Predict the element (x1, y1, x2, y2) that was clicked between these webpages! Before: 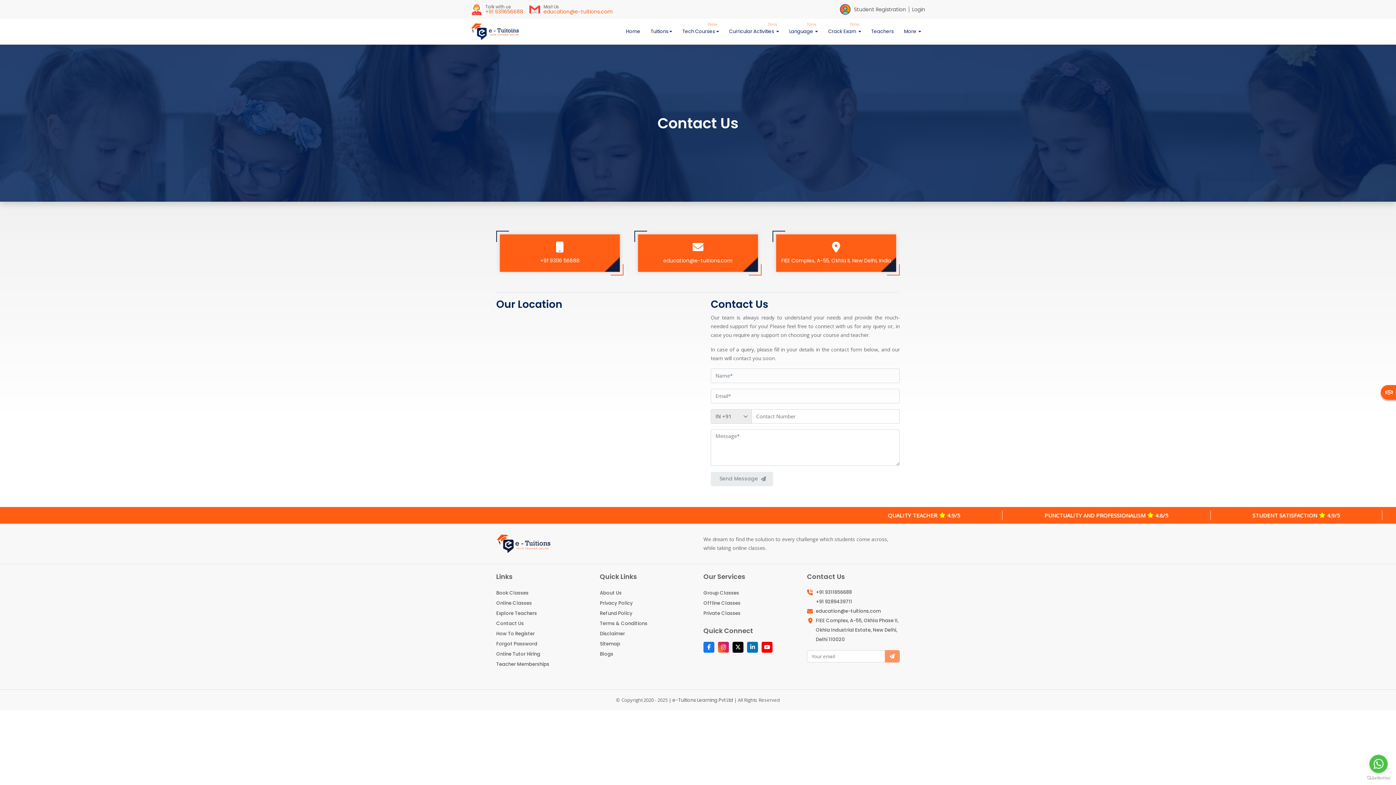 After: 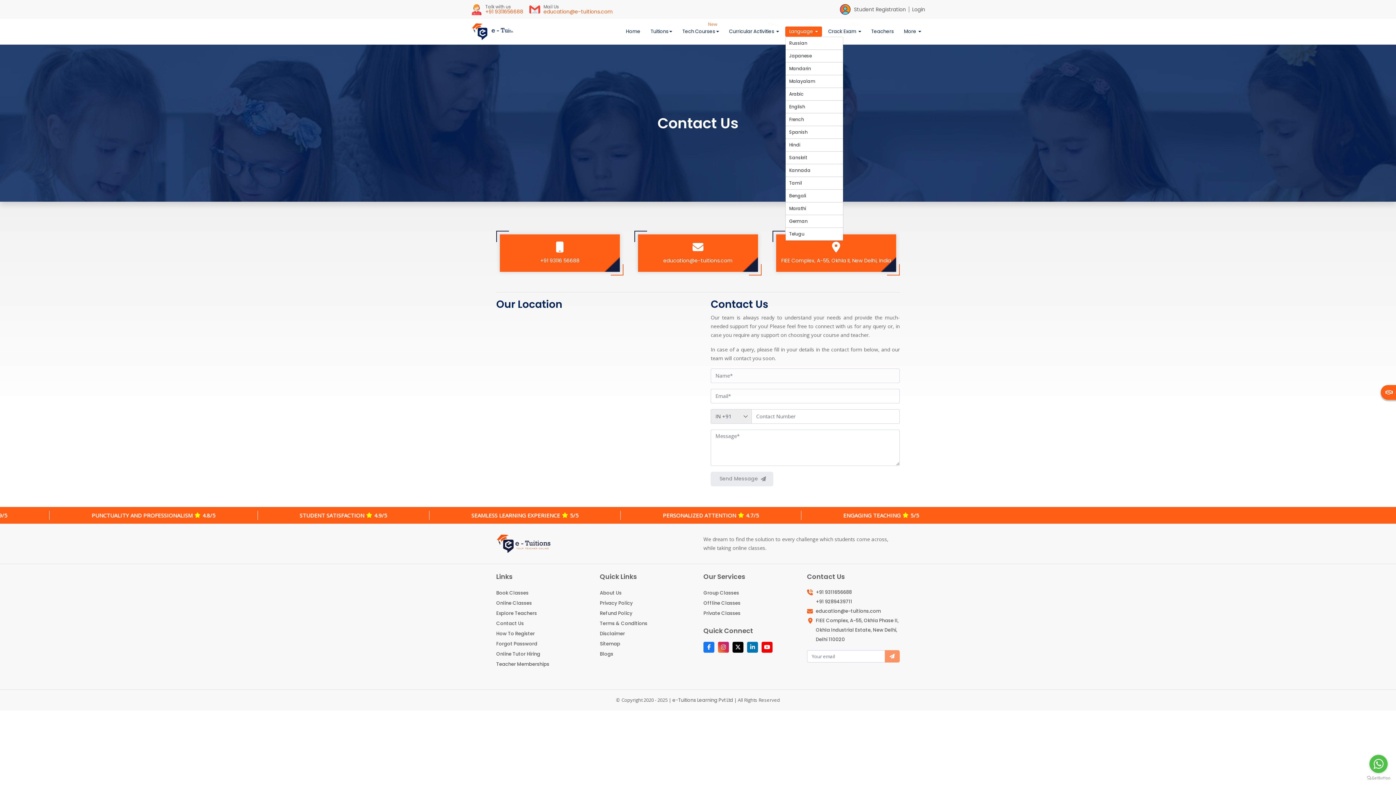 Action: label: Language  bbox: (785, 26, 822, 36)